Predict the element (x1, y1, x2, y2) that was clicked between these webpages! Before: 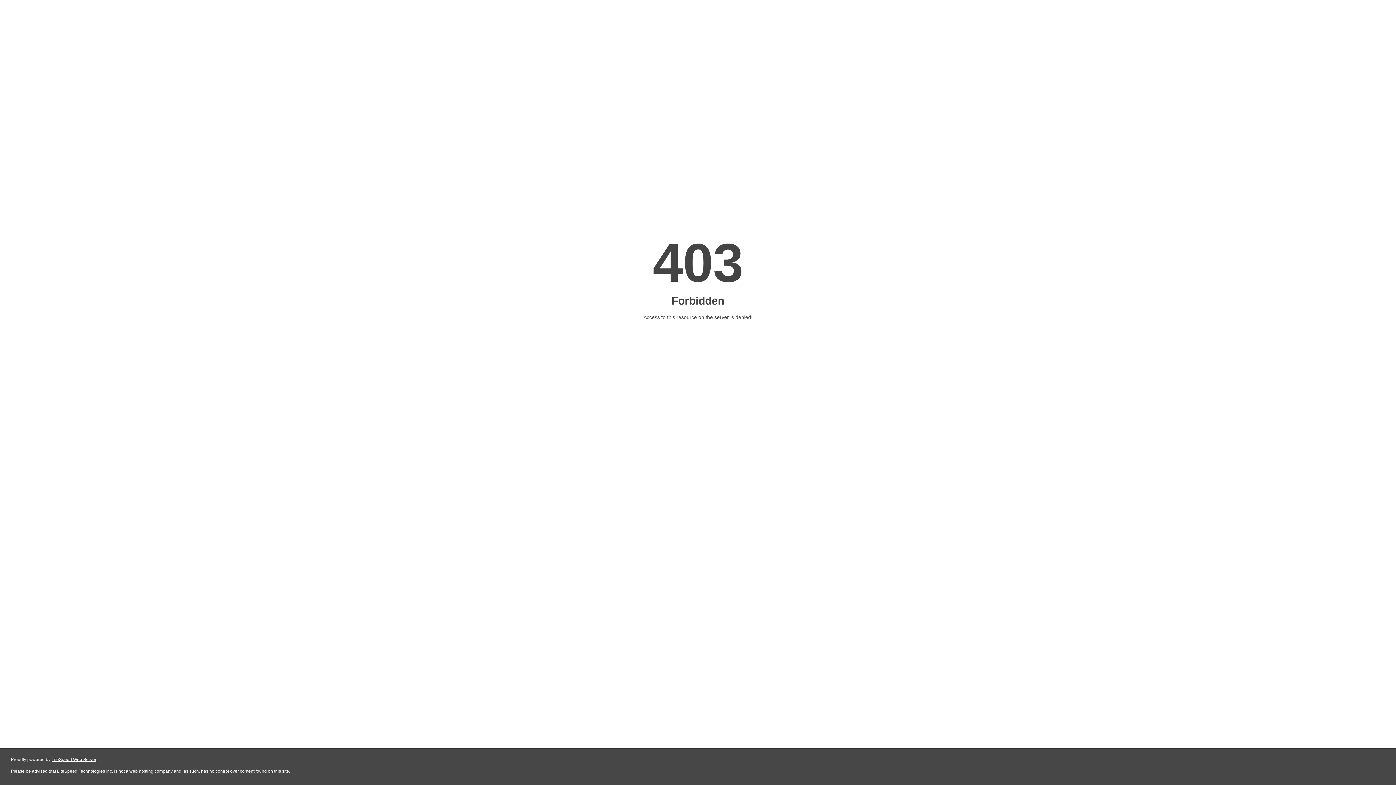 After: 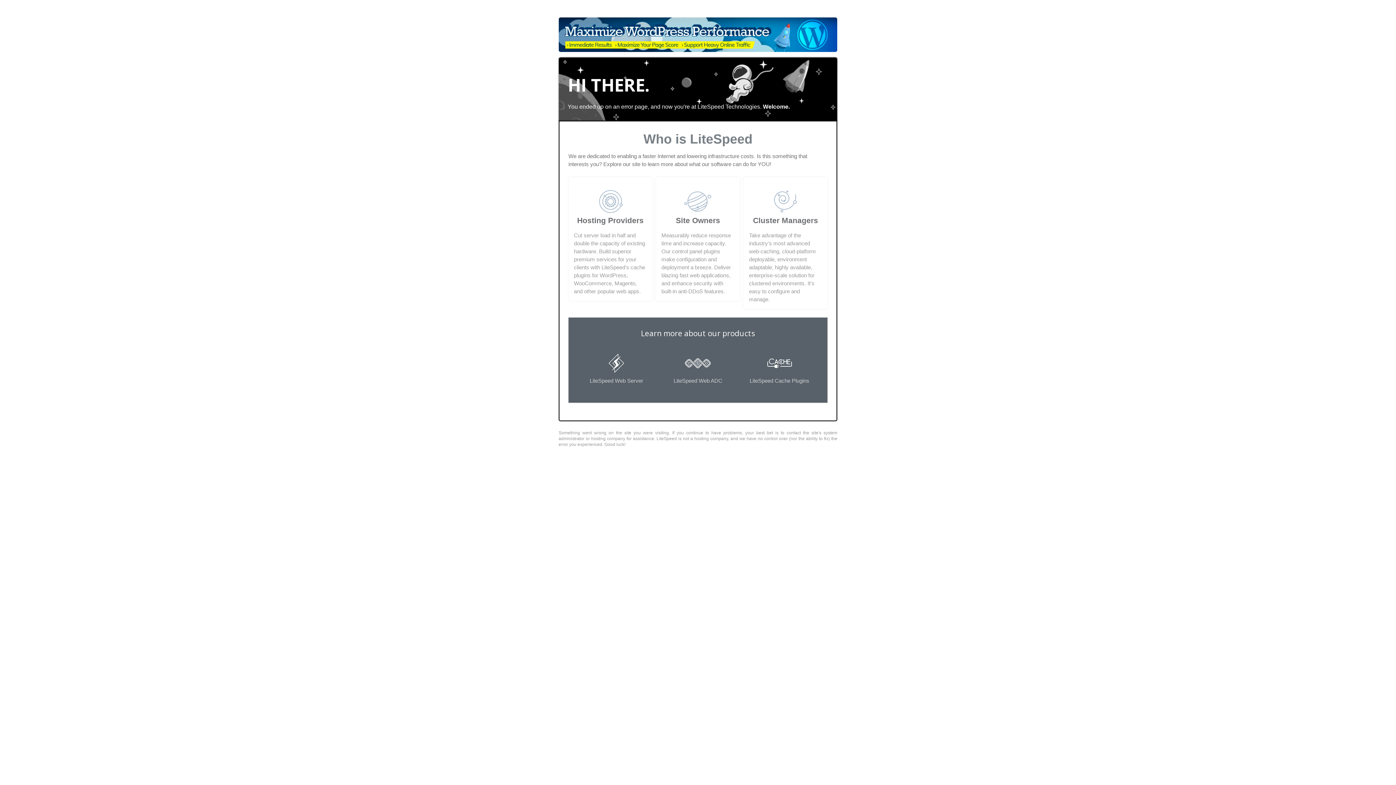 Action: label: LiteSpeed Web Server bbox: (51, 757, 96, 762)